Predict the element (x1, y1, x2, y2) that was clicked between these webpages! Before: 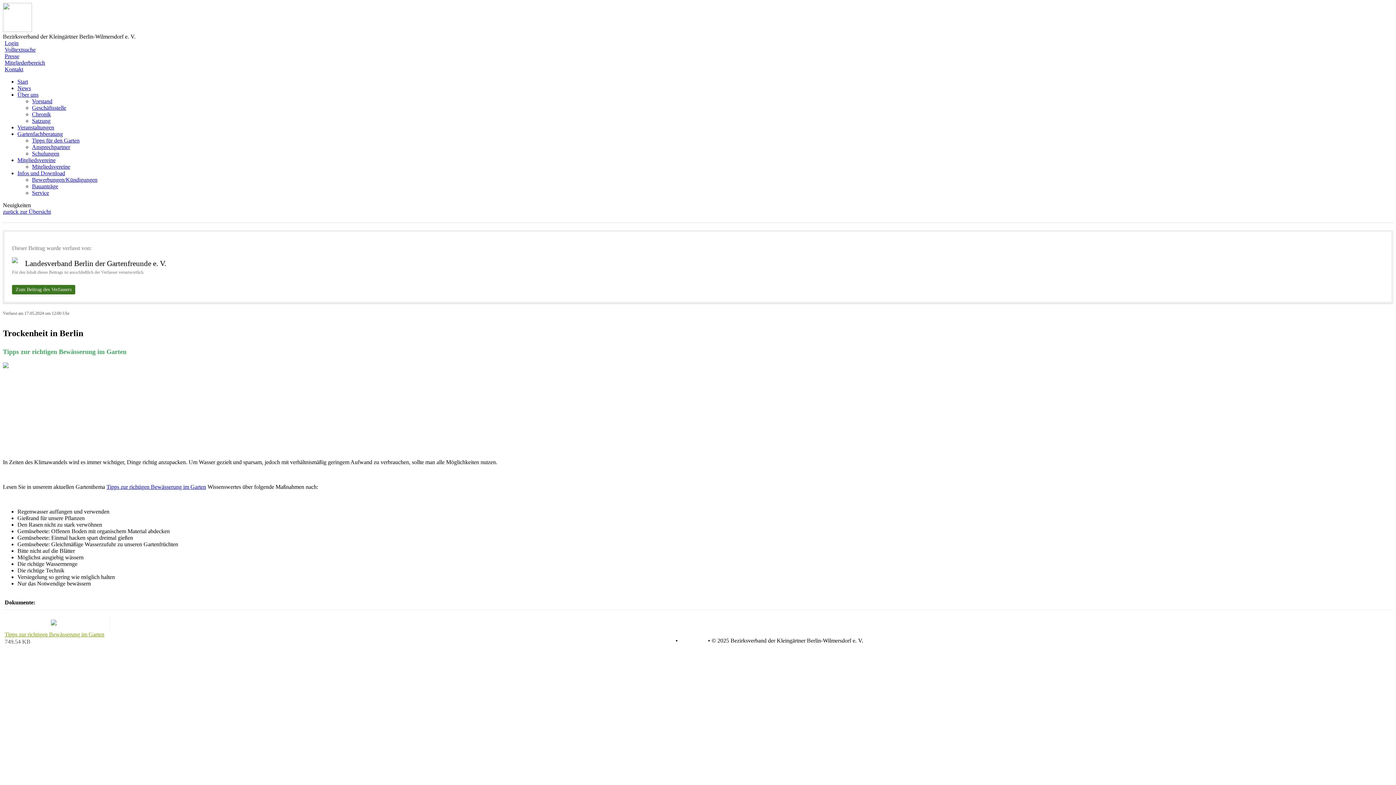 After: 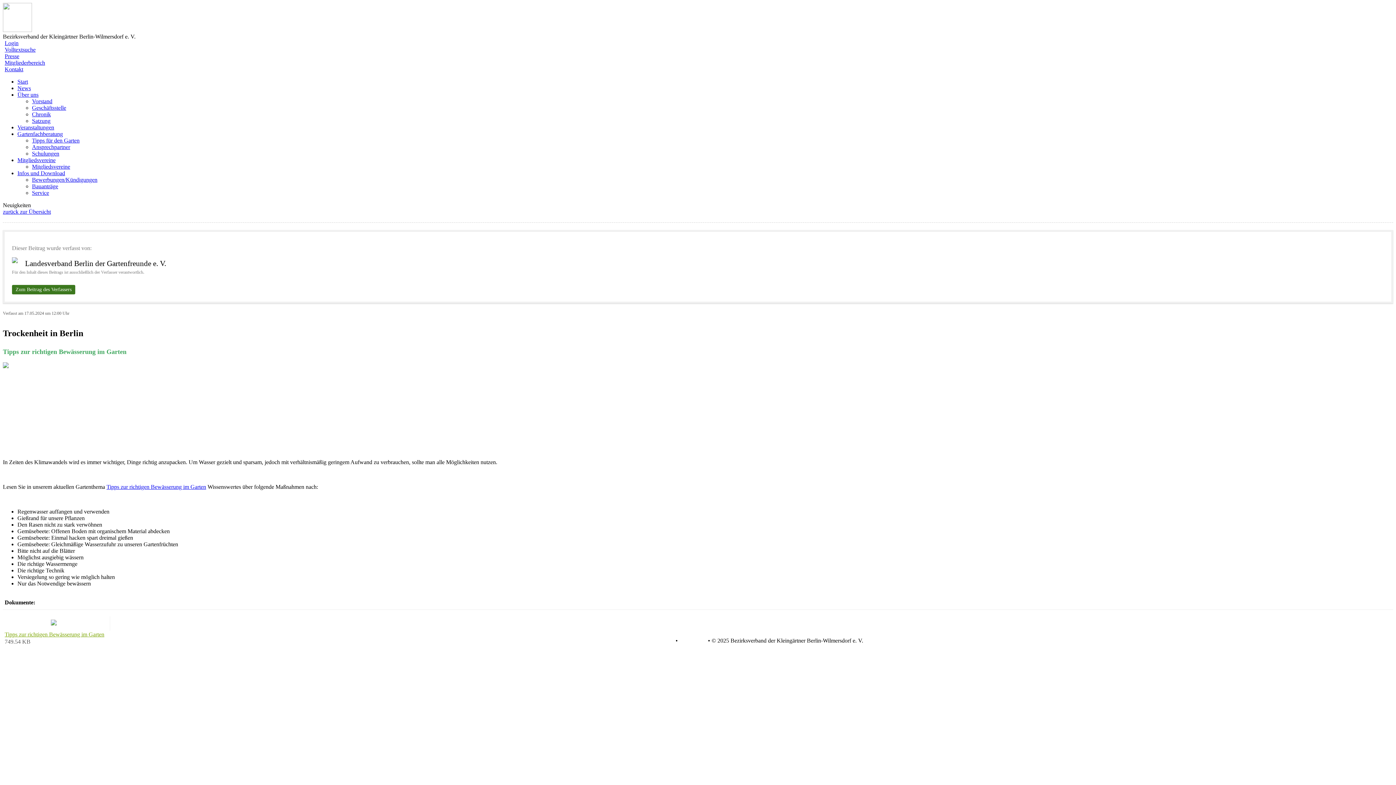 Action: bbox: (12, 258, 17, 264)